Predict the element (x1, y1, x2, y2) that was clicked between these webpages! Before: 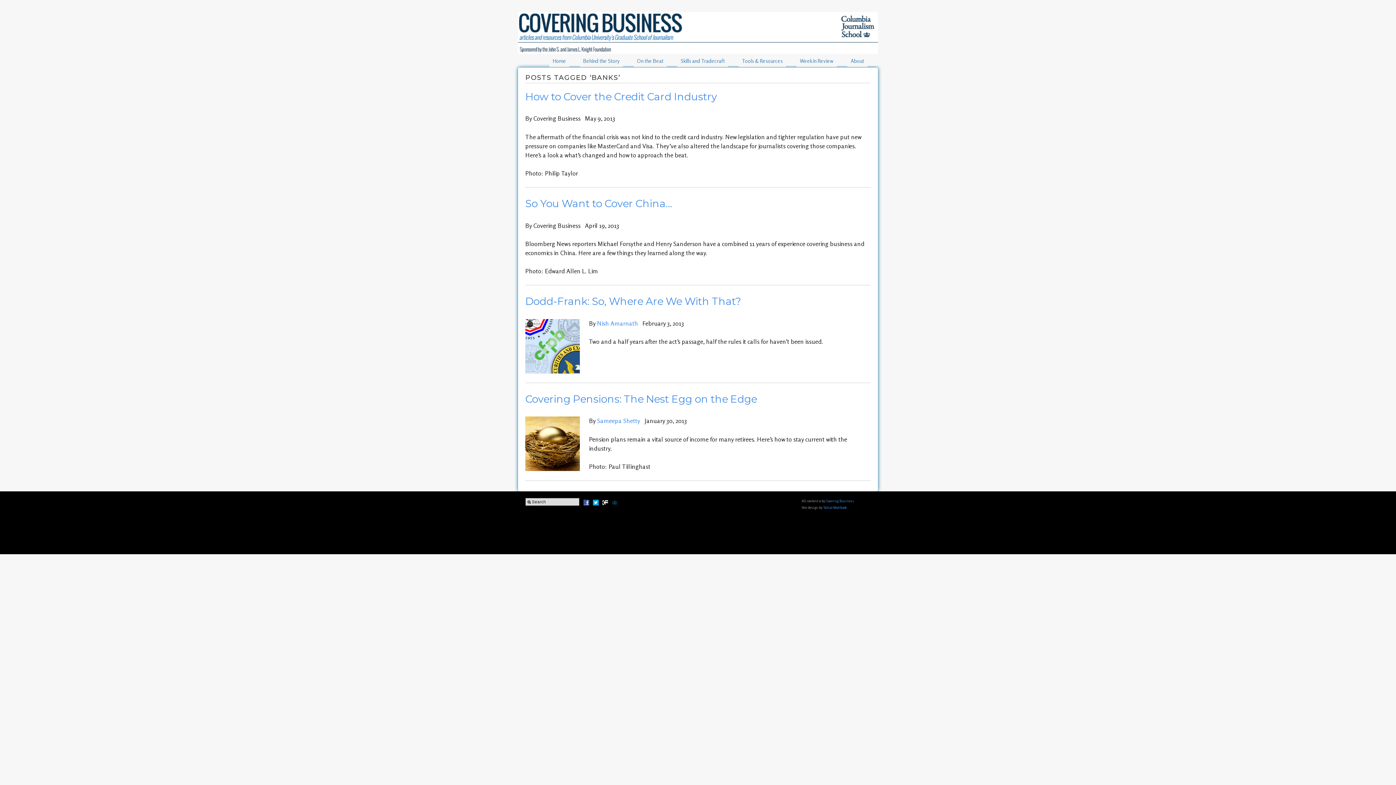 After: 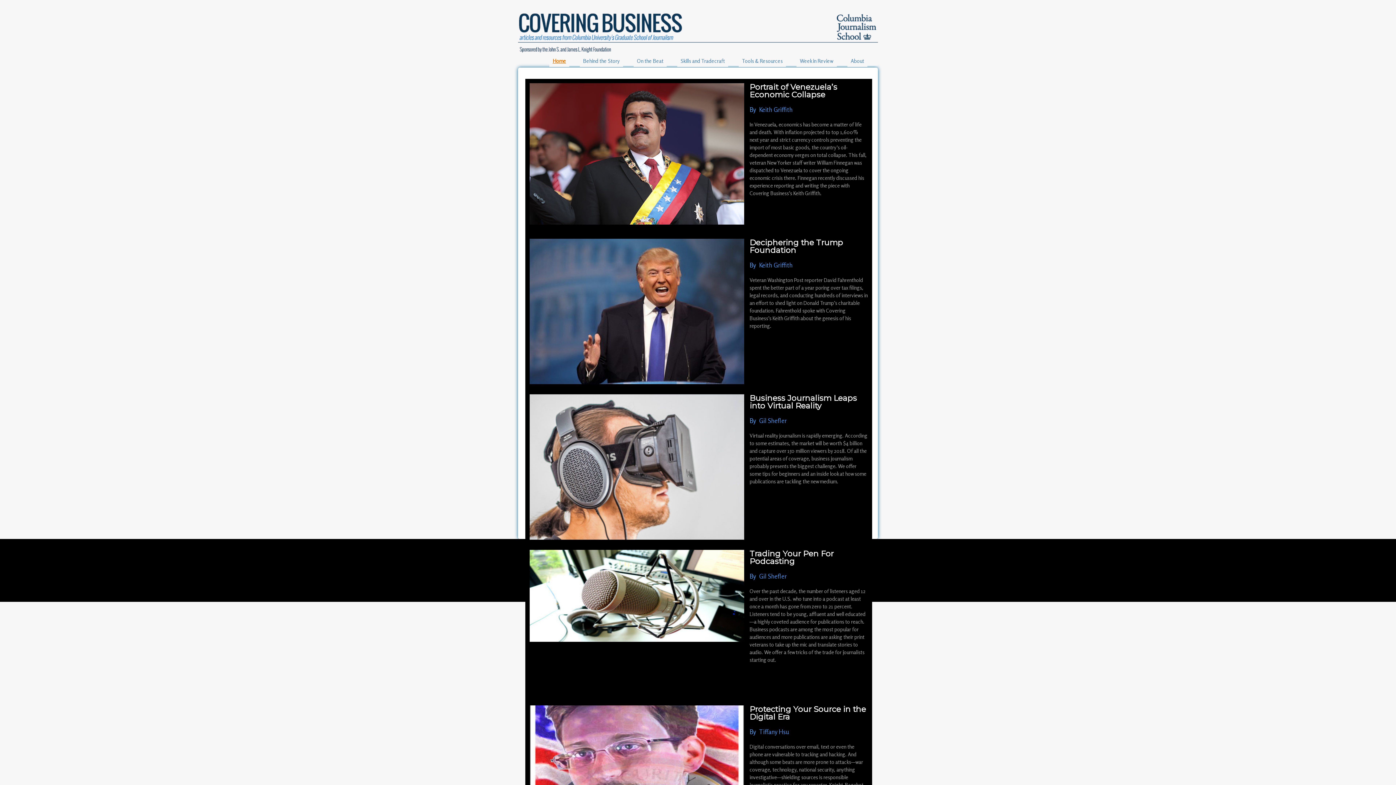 Action: bbox: (518, 39, 878, 57)